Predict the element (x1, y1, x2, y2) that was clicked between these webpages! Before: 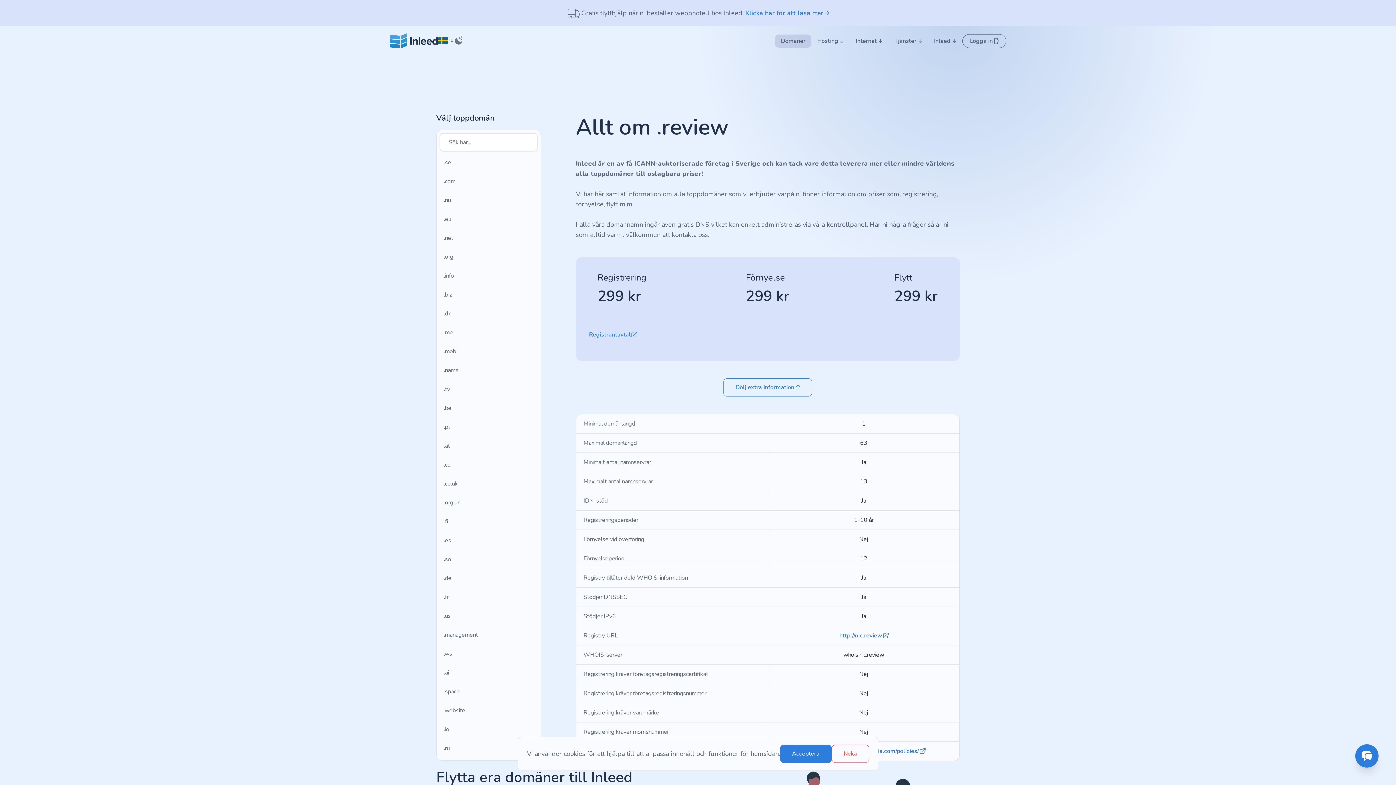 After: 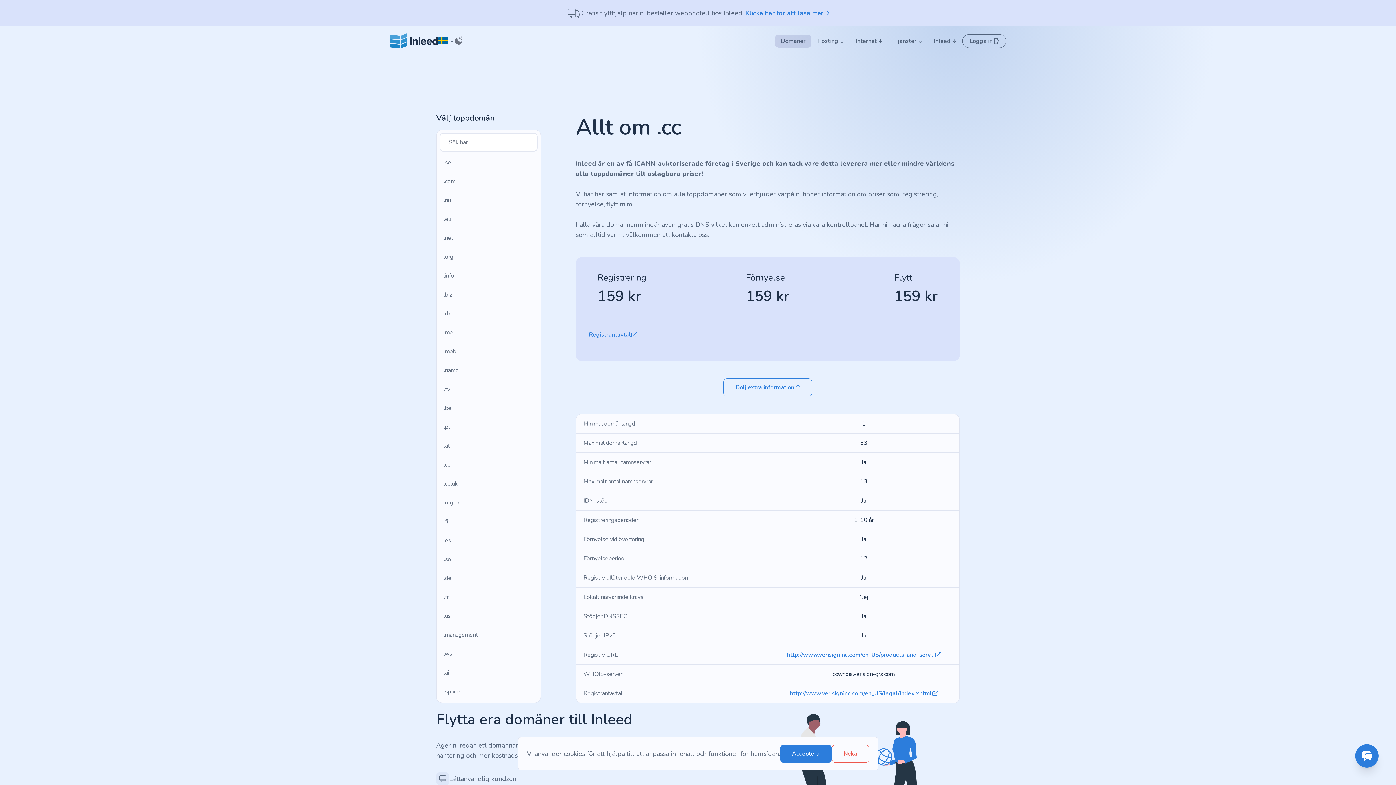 Action: label: .cc bbox: (439, 457, 537, 473)